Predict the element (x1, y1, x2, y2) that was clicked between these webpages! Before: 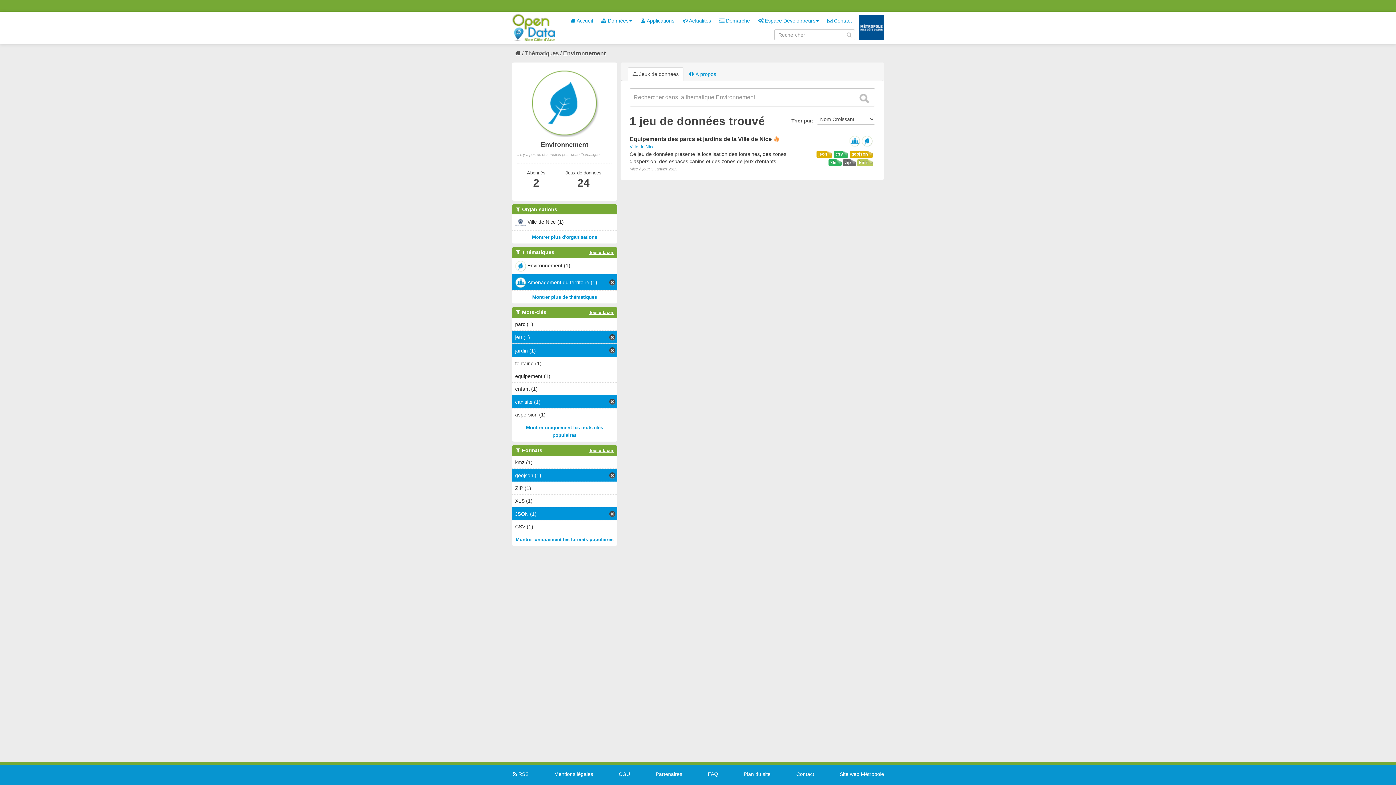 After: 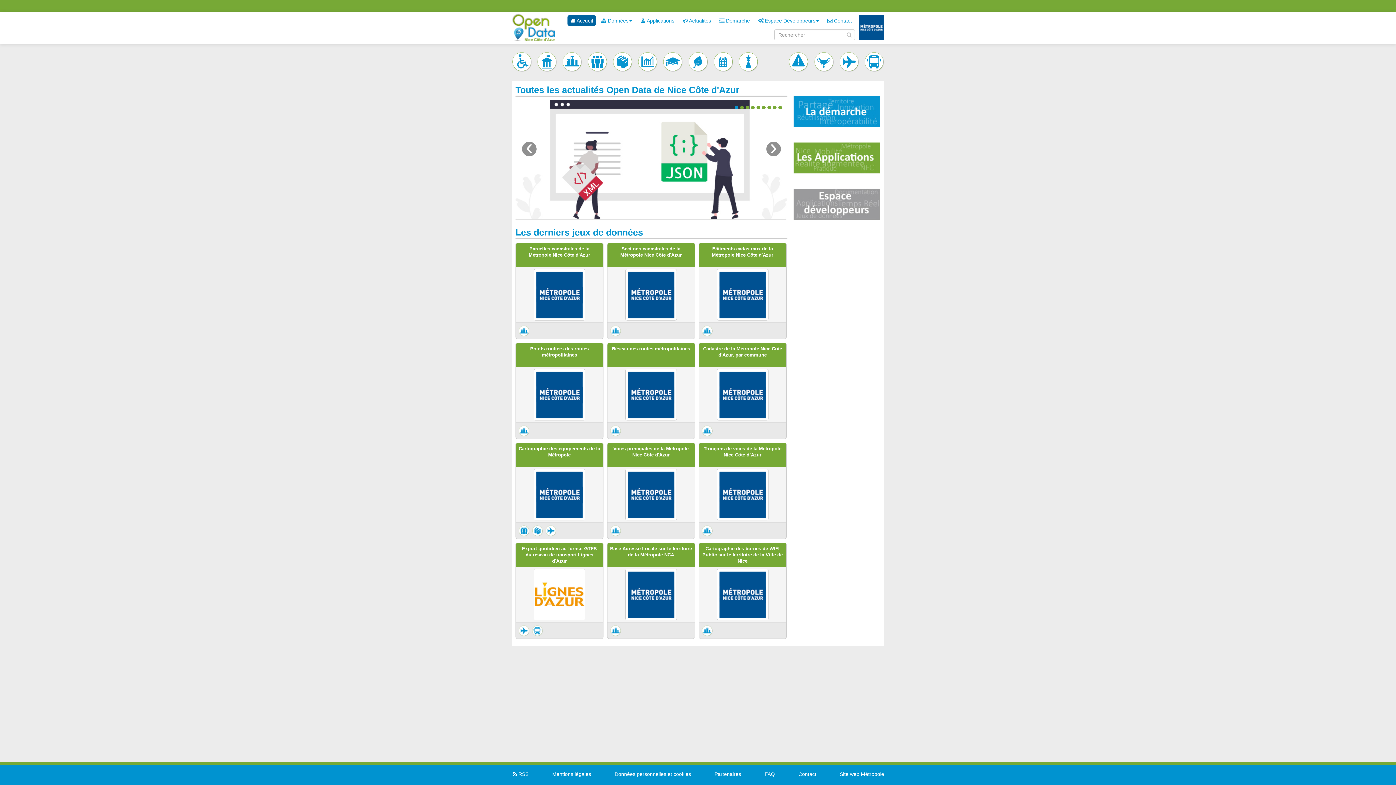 Action: bbox: (567, 15, 596, 25) label:  Accueil